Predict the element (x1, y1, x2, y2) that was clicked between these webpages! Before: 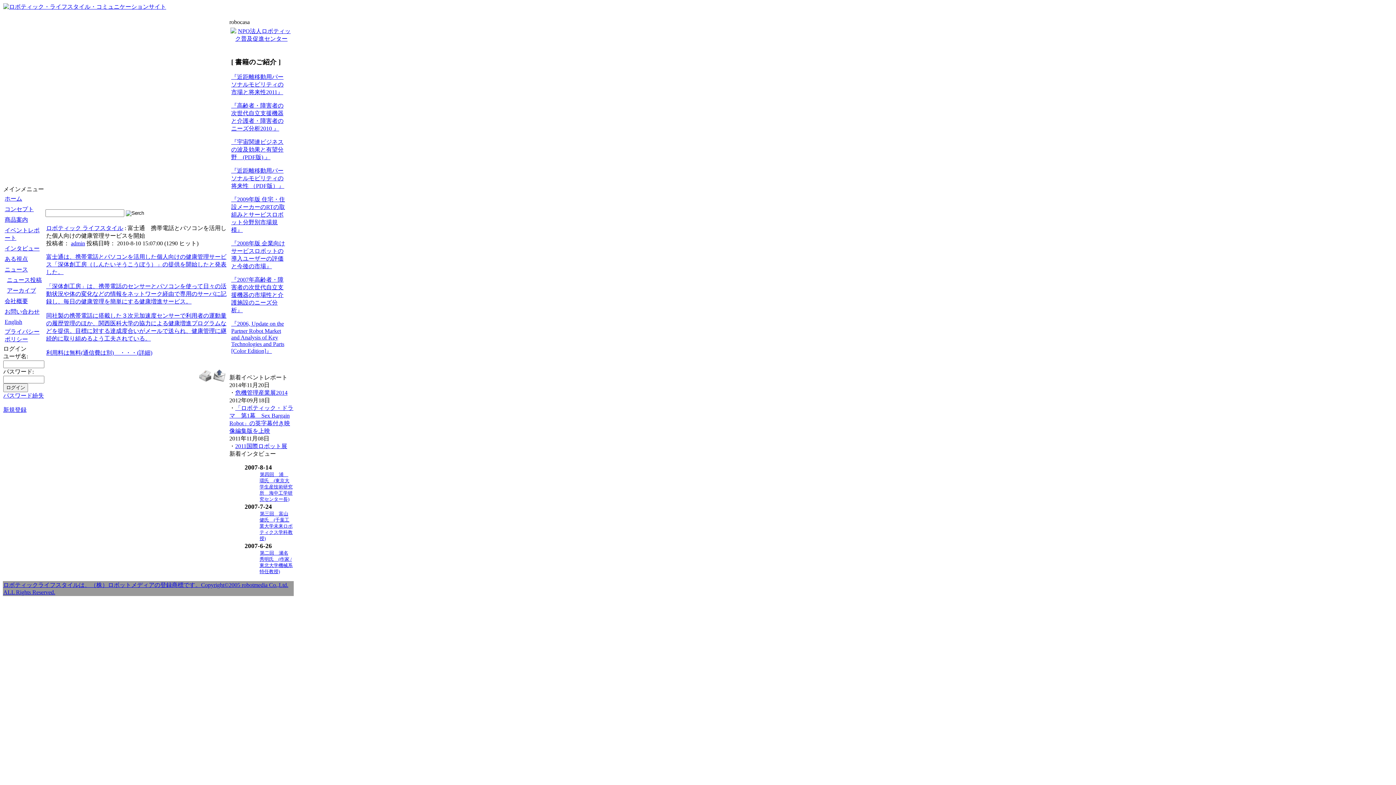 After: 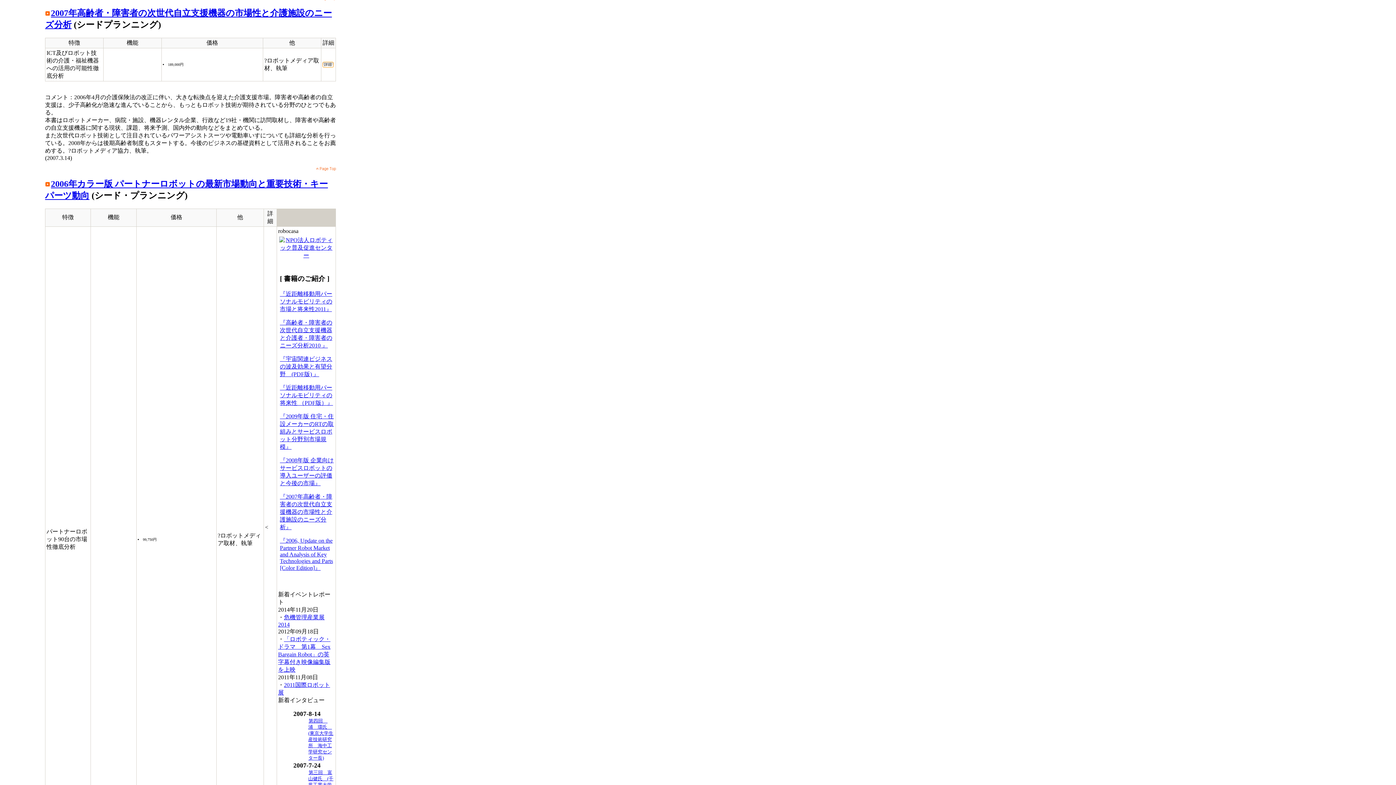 Action: label: 『2007年高齢者・障害者の次世代自立支援機器の市場性と介護施設のニーズ分析』 bbox: (231, 276, 283, 313)